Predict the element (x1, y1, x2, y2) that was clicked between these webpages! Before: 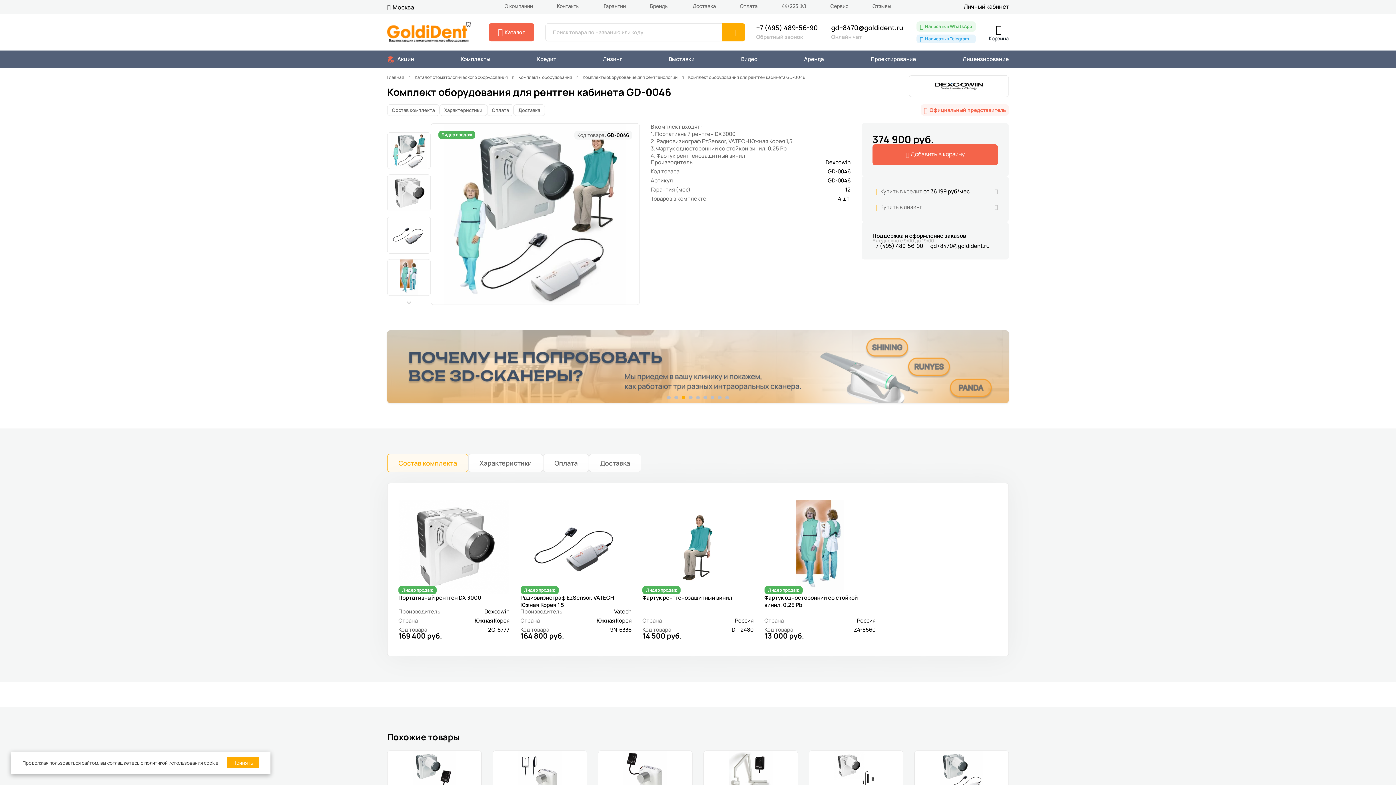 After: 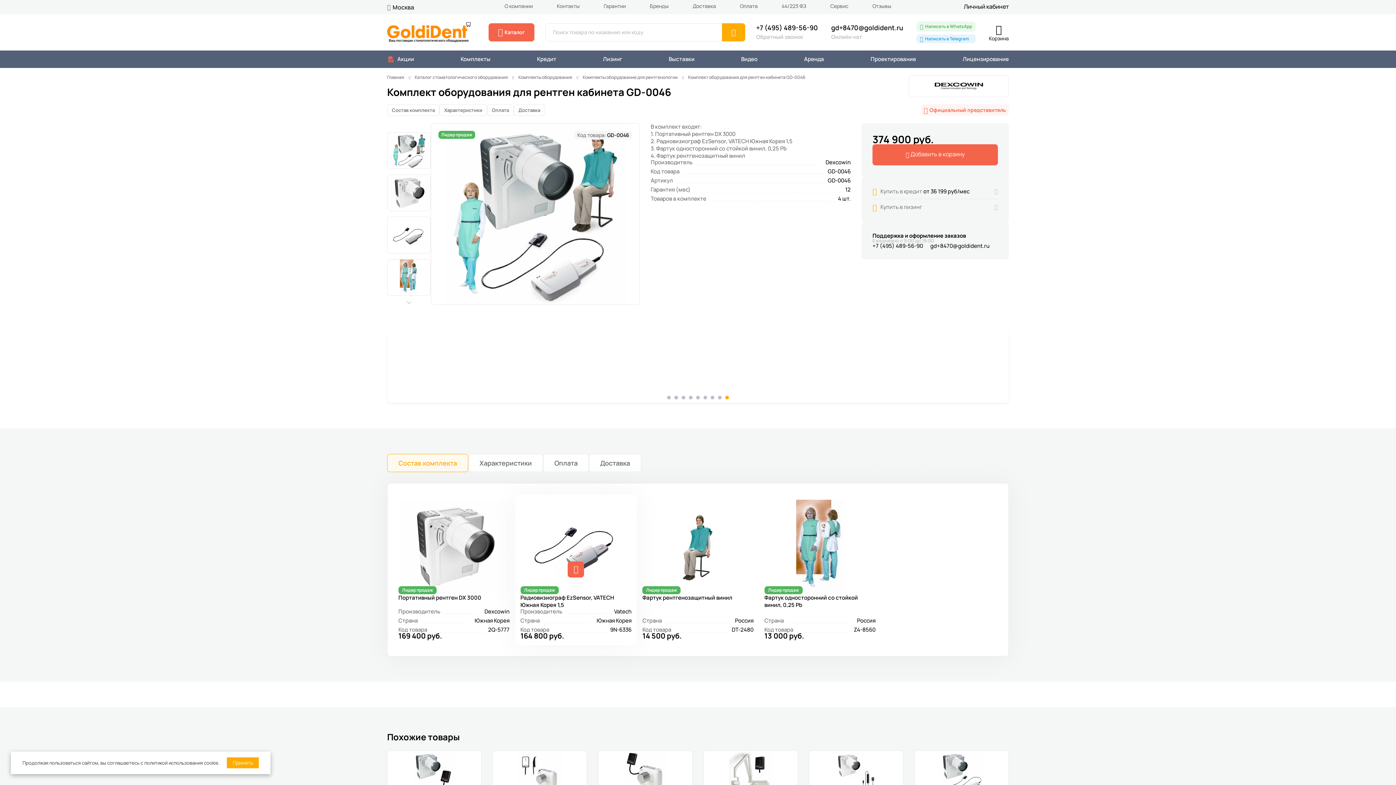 Action: label: Южная Корея bbox: (596, 617, 631, 624)